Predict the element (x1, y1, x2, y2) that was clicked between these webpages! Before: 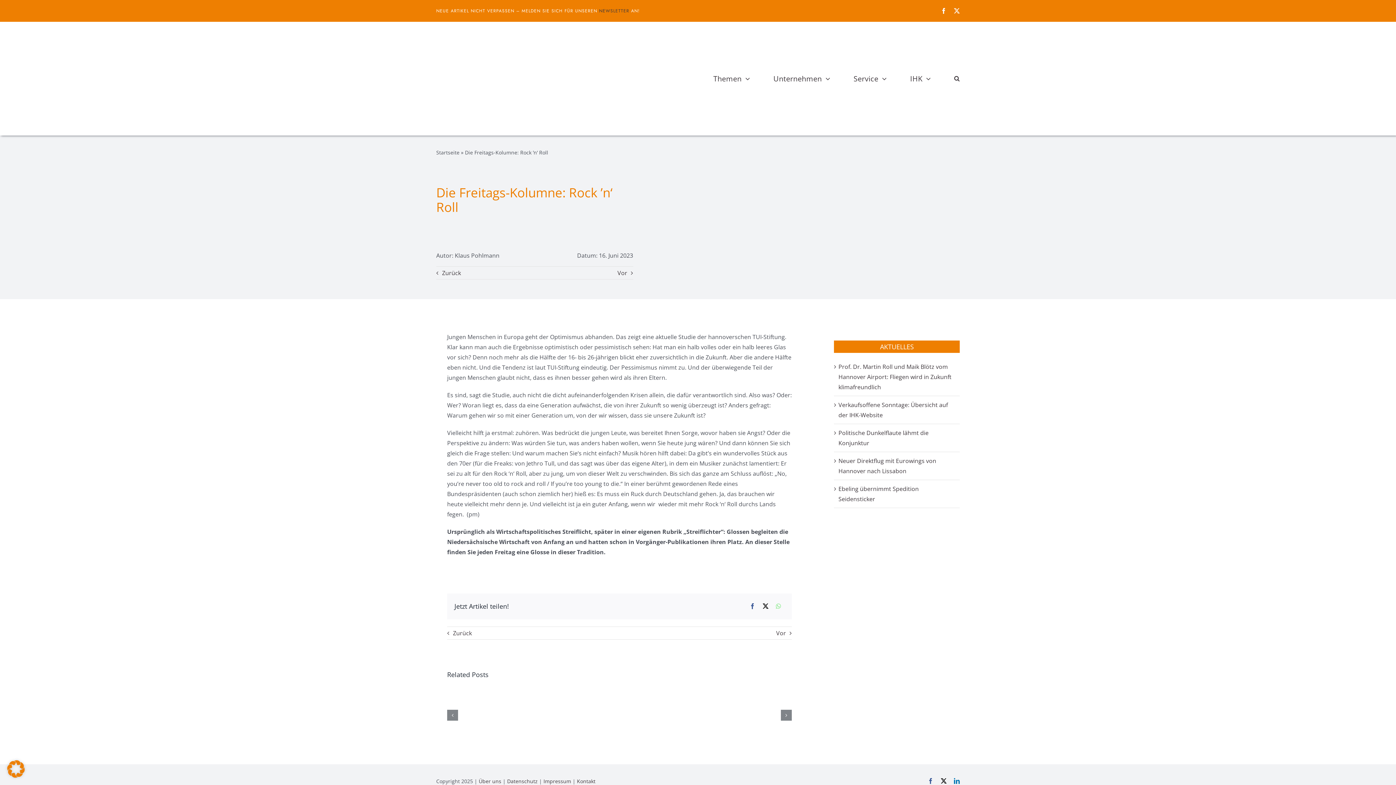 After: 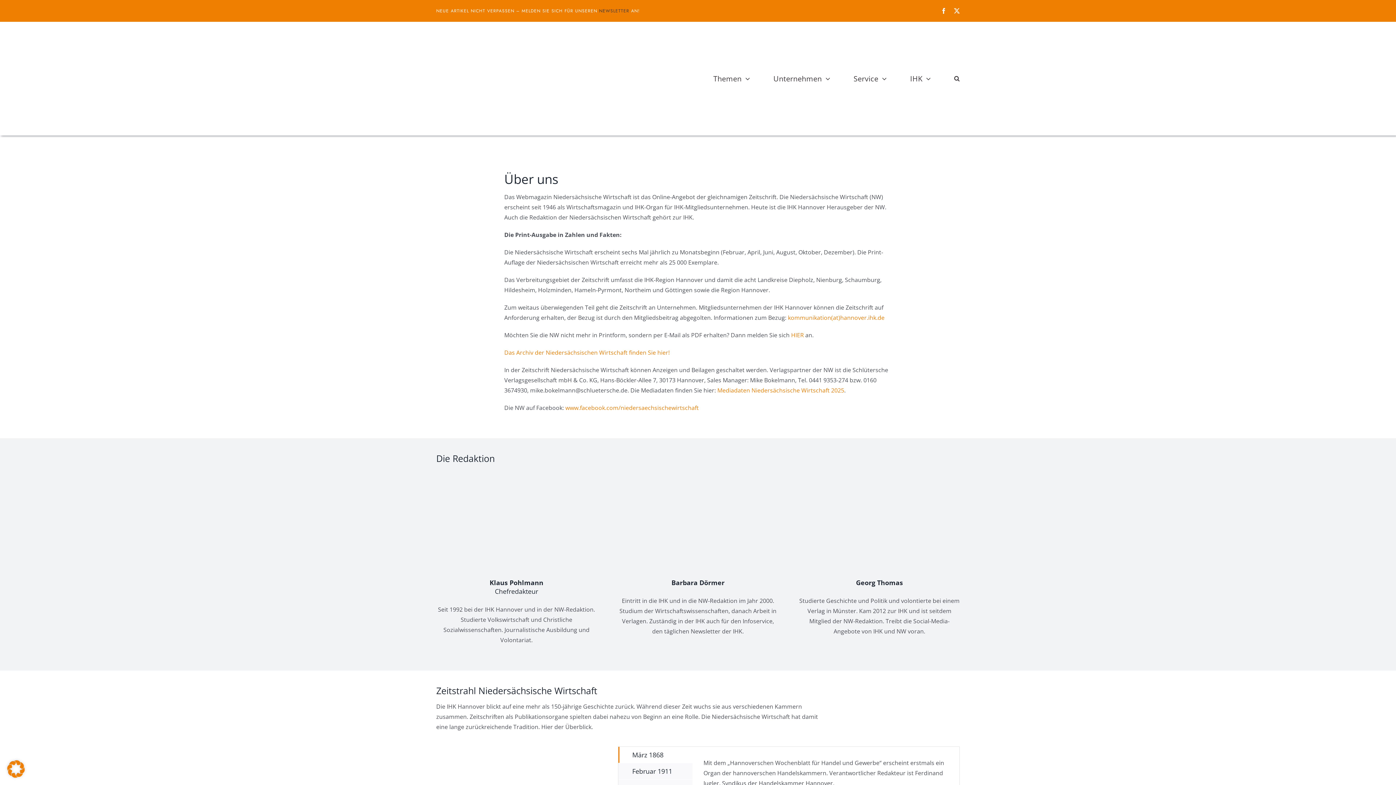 Action: bbox: (478, 778, 501, 784) label: Über uns